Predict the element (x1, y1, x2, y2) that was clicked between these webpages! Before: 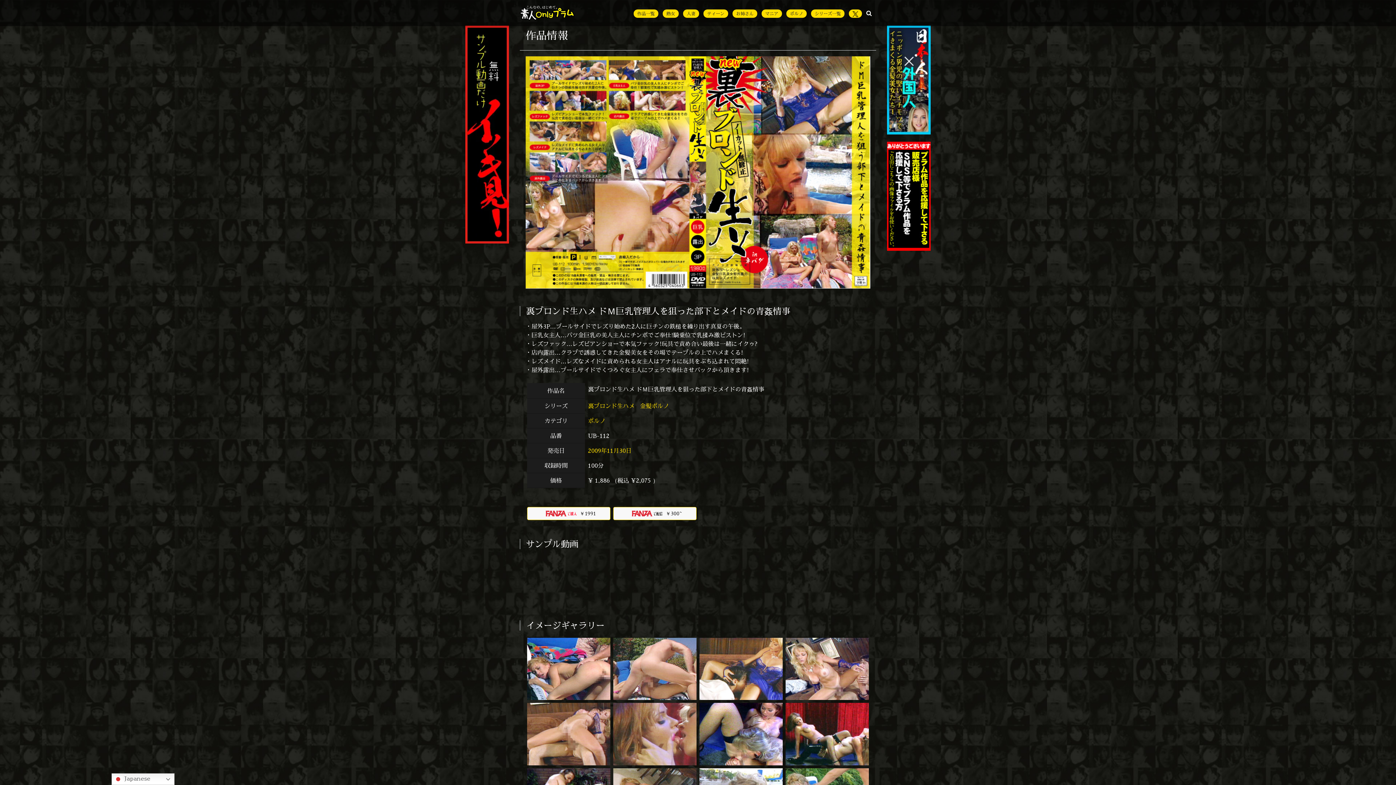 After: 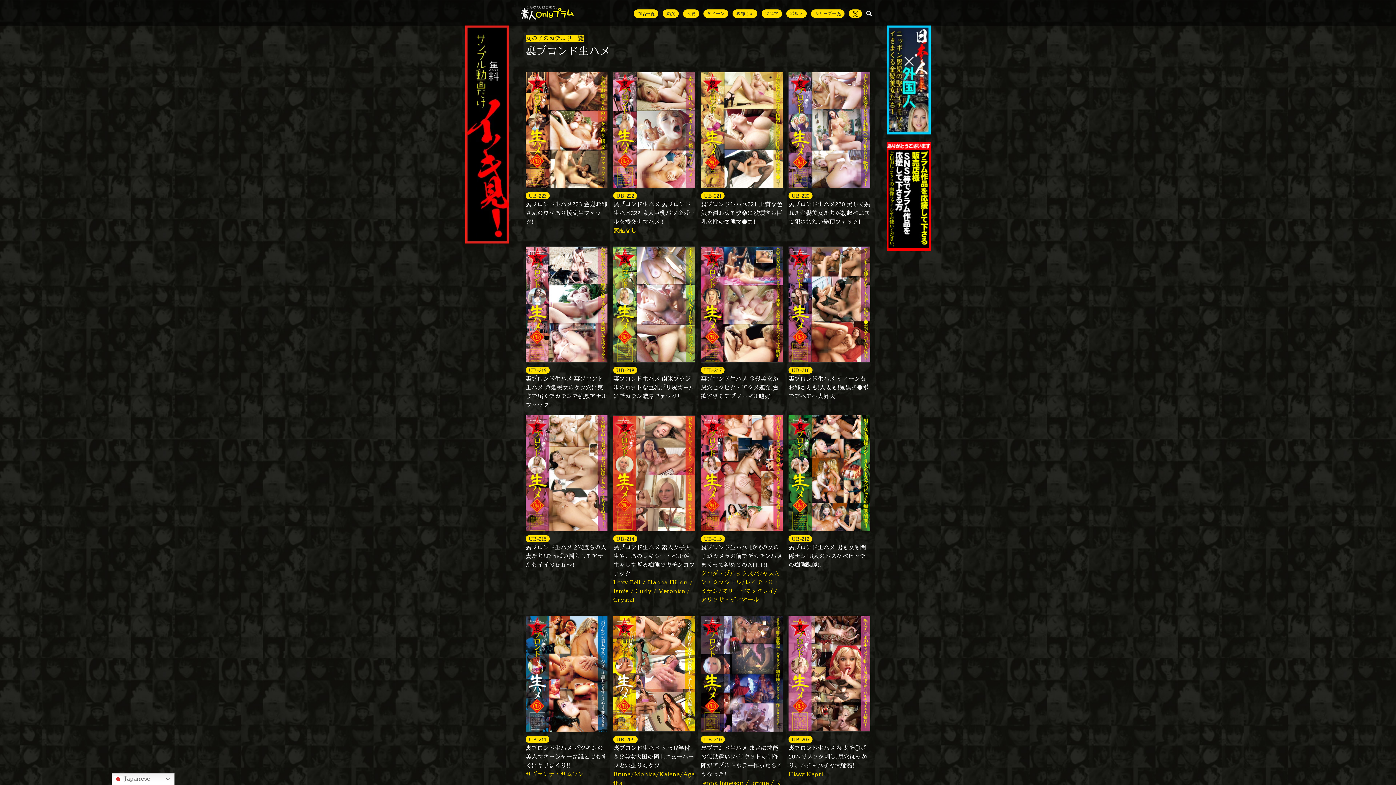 Action: bbox: (588, 402, 636, 410) label: 裏ブロンド生ハメ 